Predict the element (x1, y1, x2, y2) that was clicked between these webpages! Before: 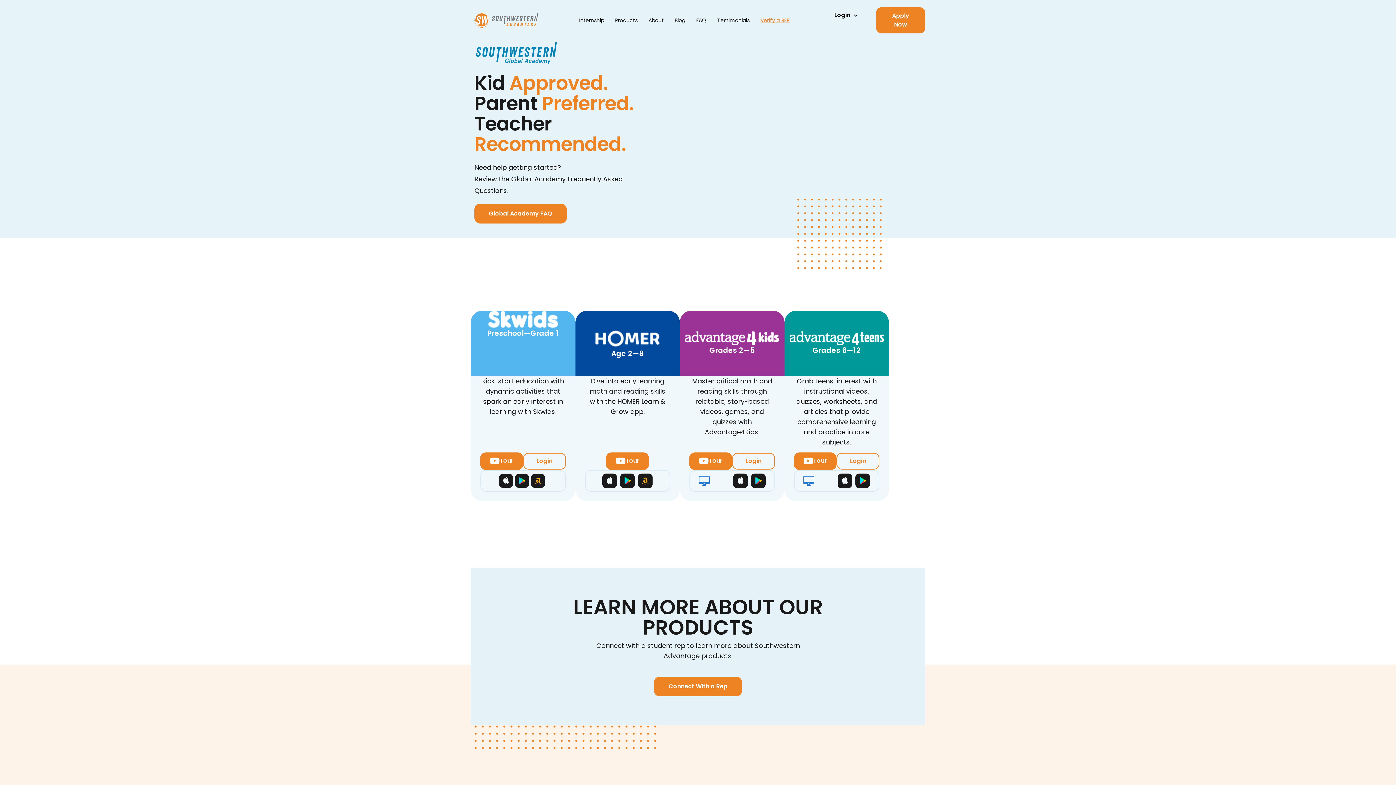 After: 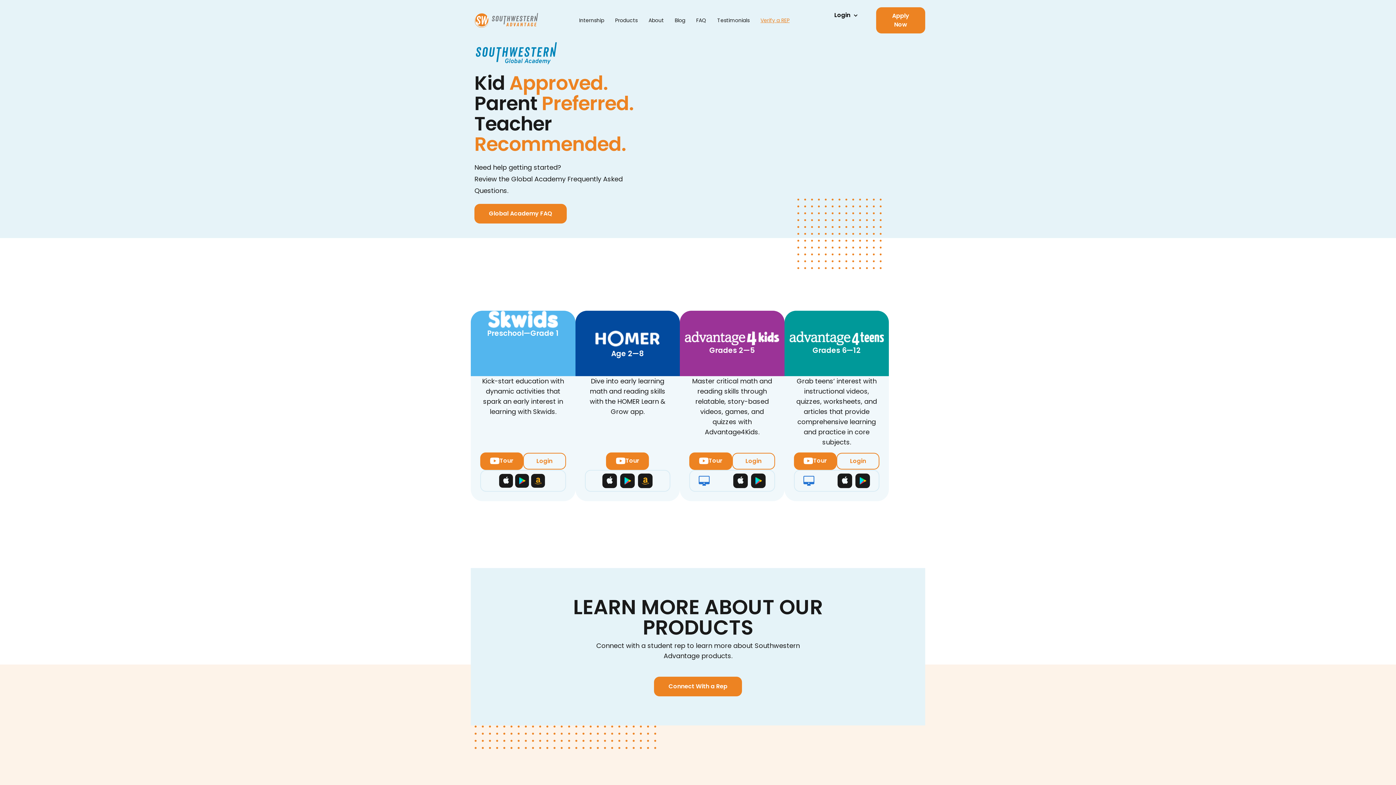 Action: bbox: (602, 473, 620, 488)